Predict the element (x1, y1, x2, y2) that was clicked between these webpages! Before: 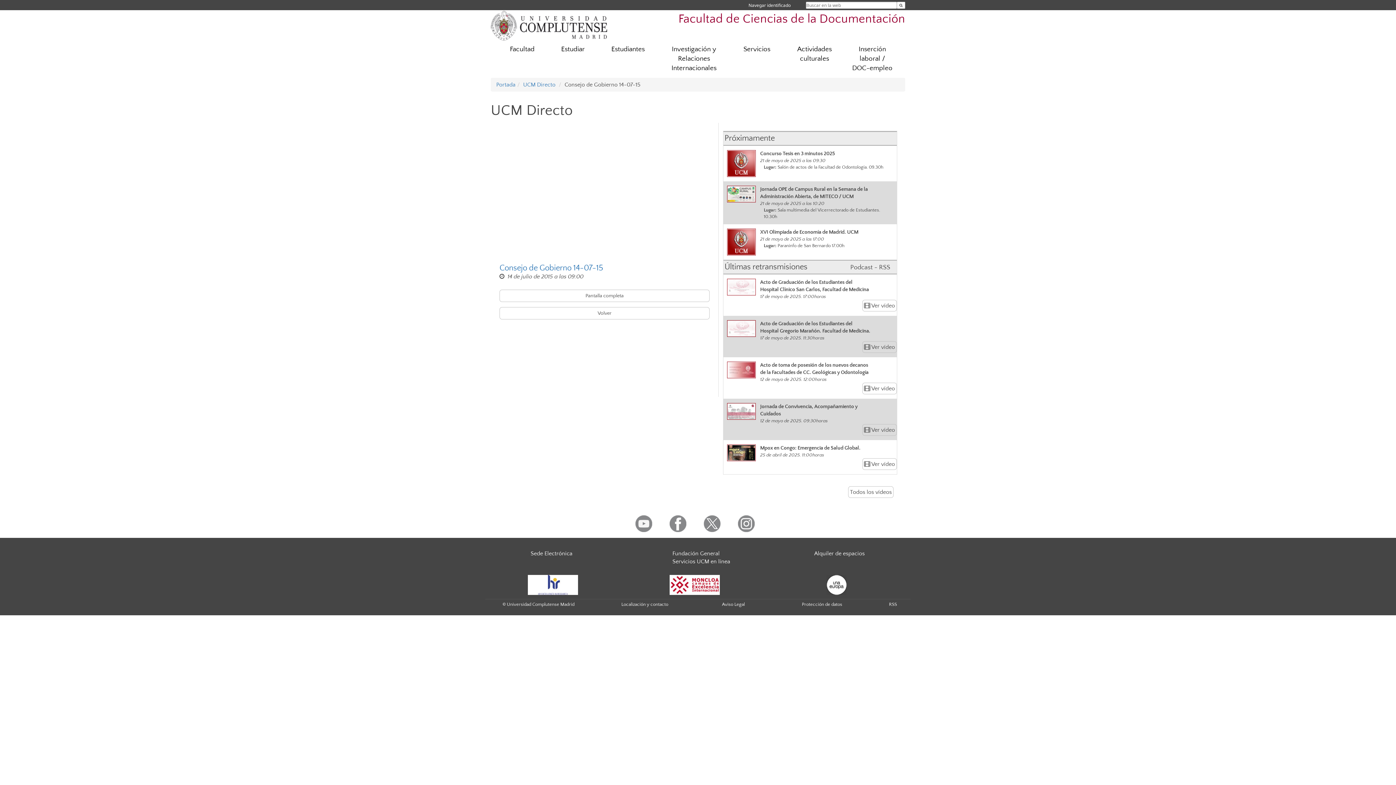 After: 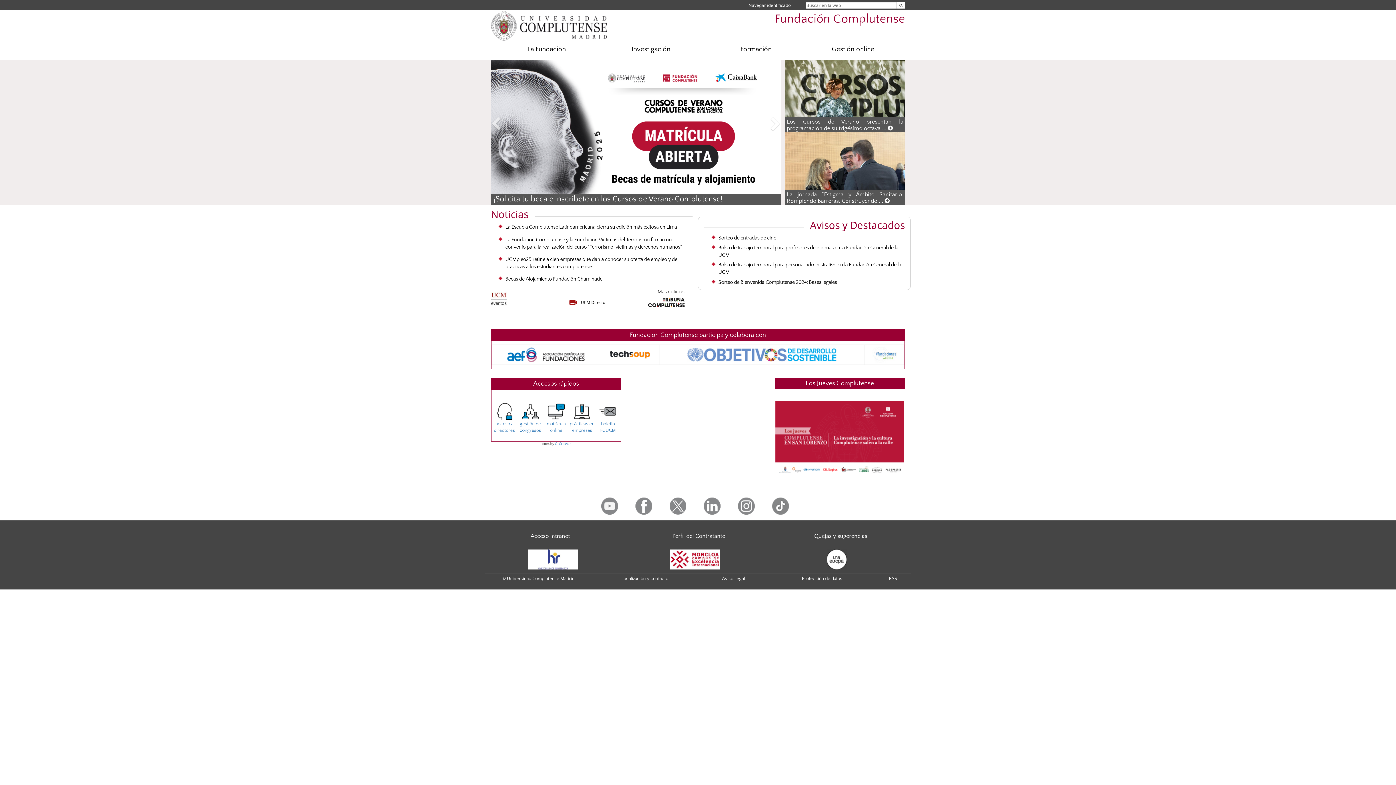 Action: bbox: (672, 550, 719, 557) label: Fundación General